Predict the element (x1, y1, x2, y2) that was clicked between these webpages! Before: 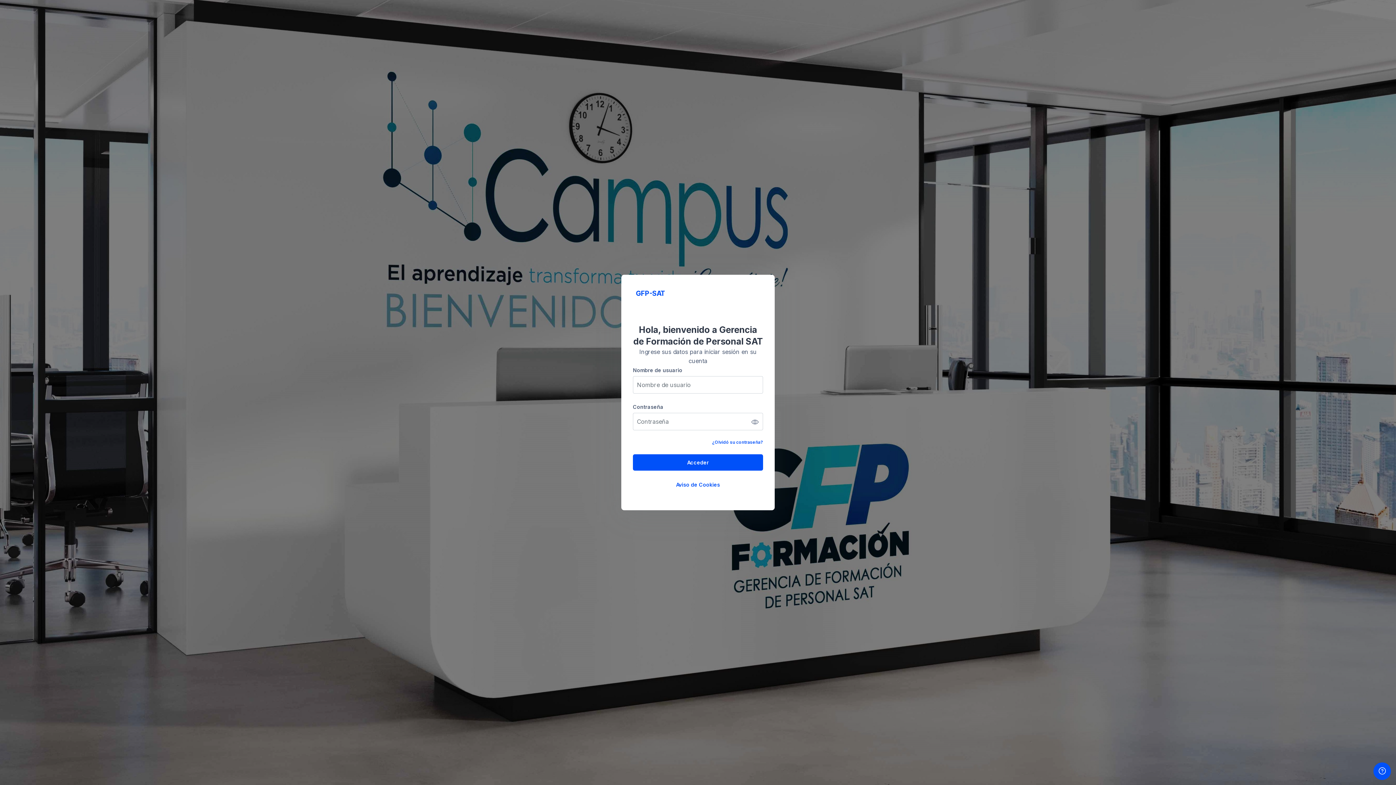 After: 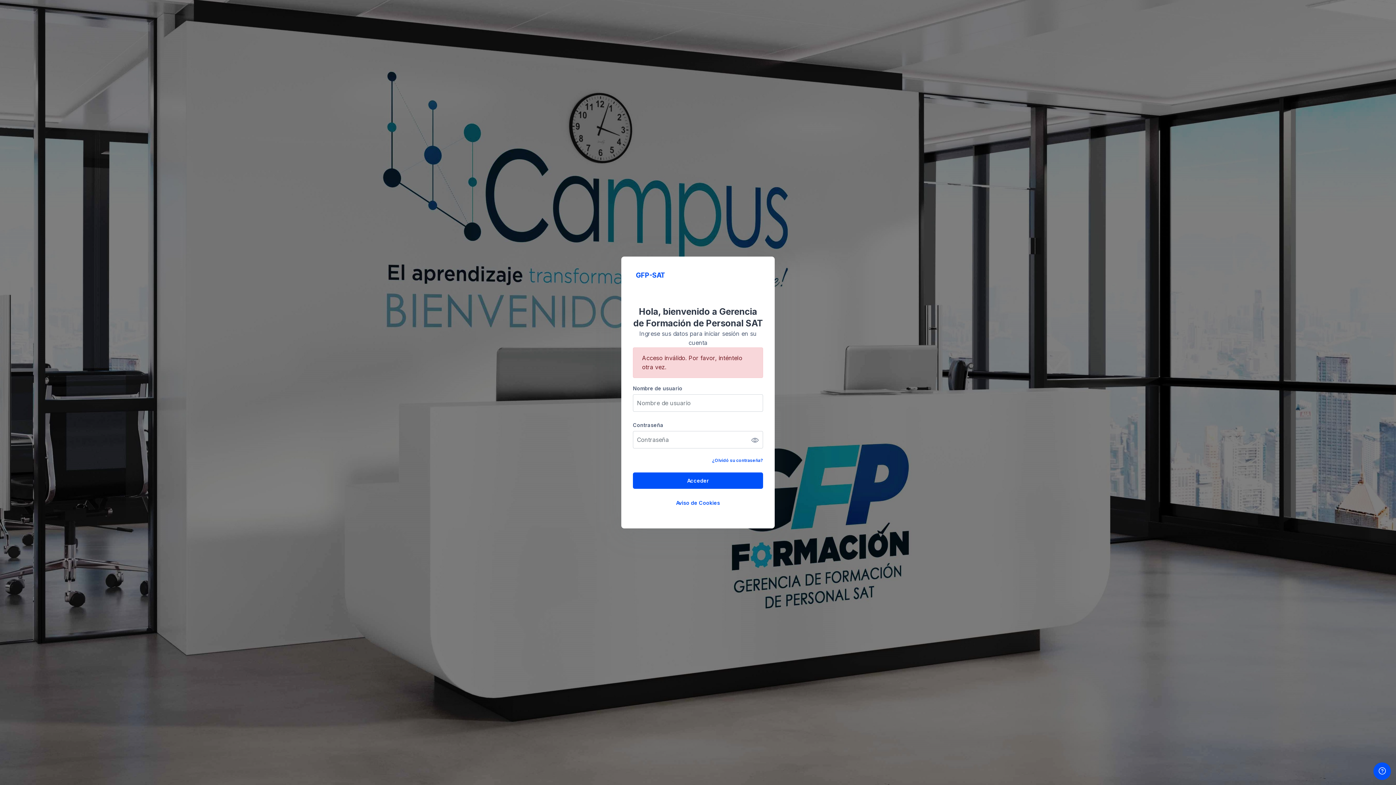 Action: bbox: (633, 454, 763, 470) label: Acceder